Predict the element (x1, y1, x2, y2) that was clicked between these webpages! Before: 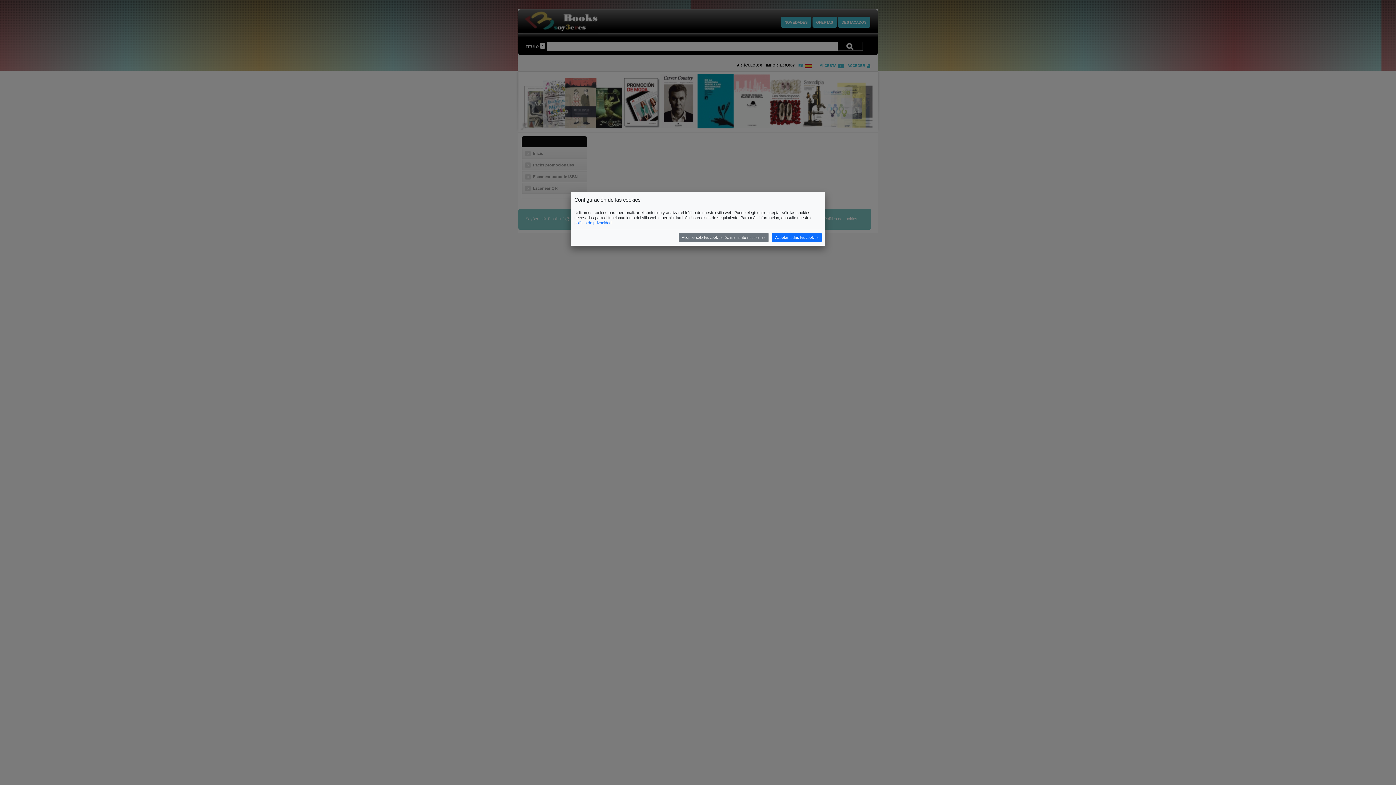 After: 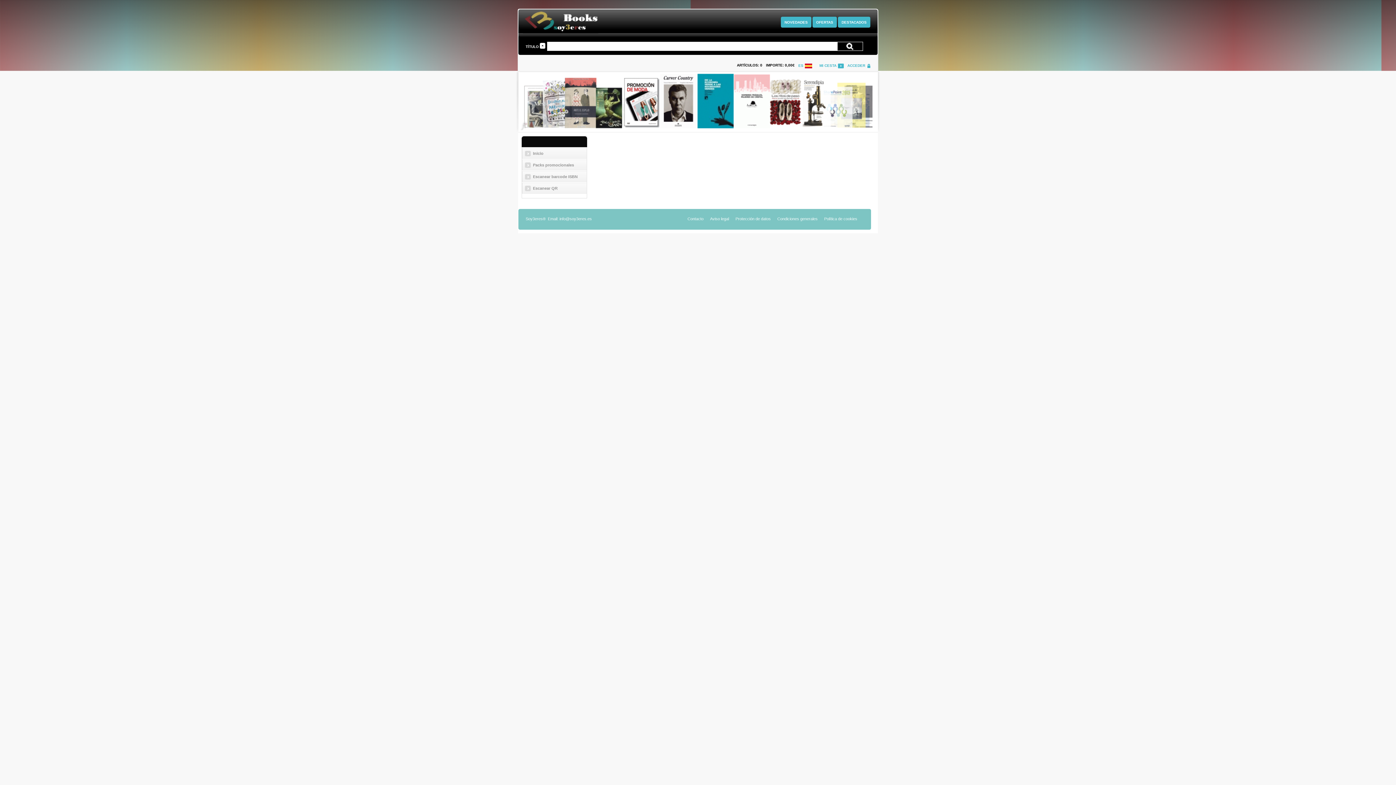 Action: bbox: (772, 233, 821, 242) label: Aceptar todas las cookies